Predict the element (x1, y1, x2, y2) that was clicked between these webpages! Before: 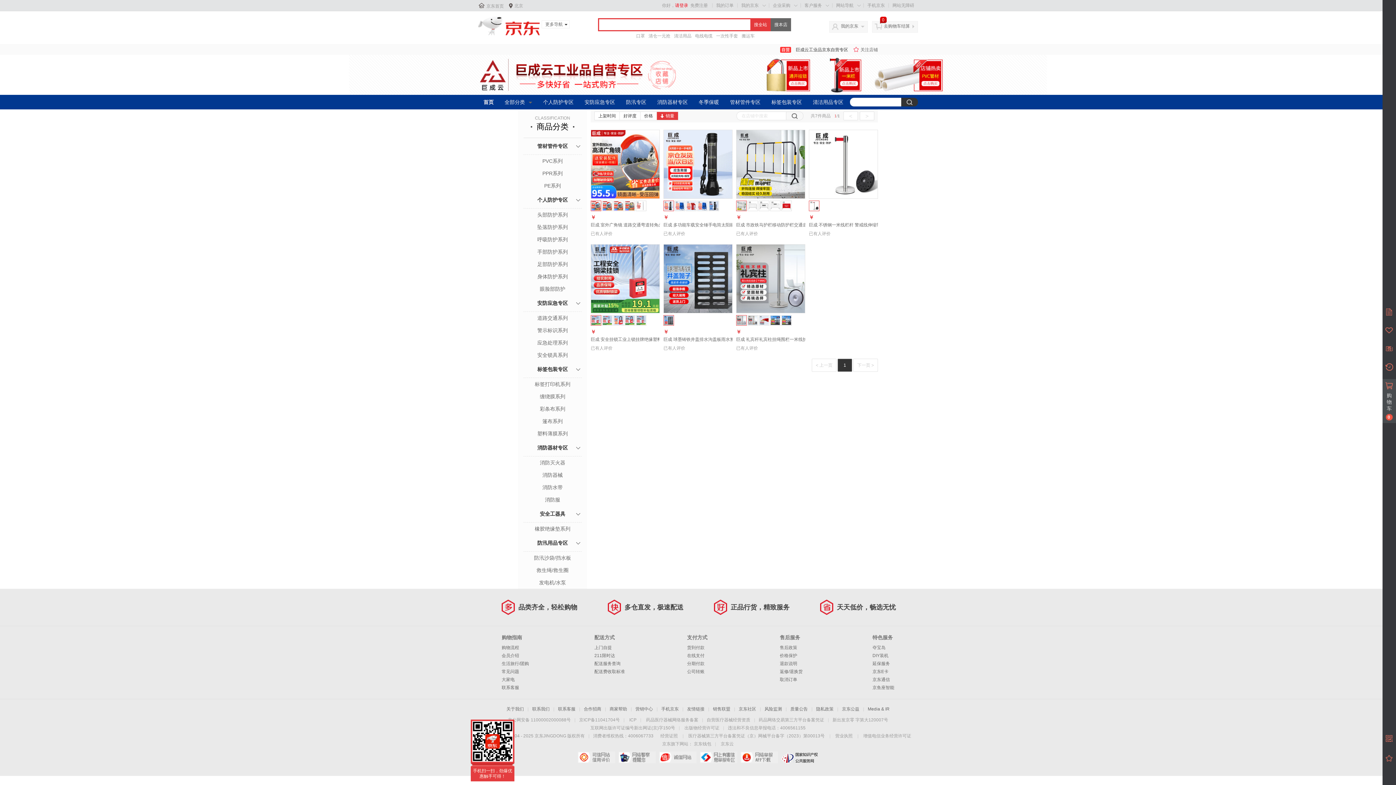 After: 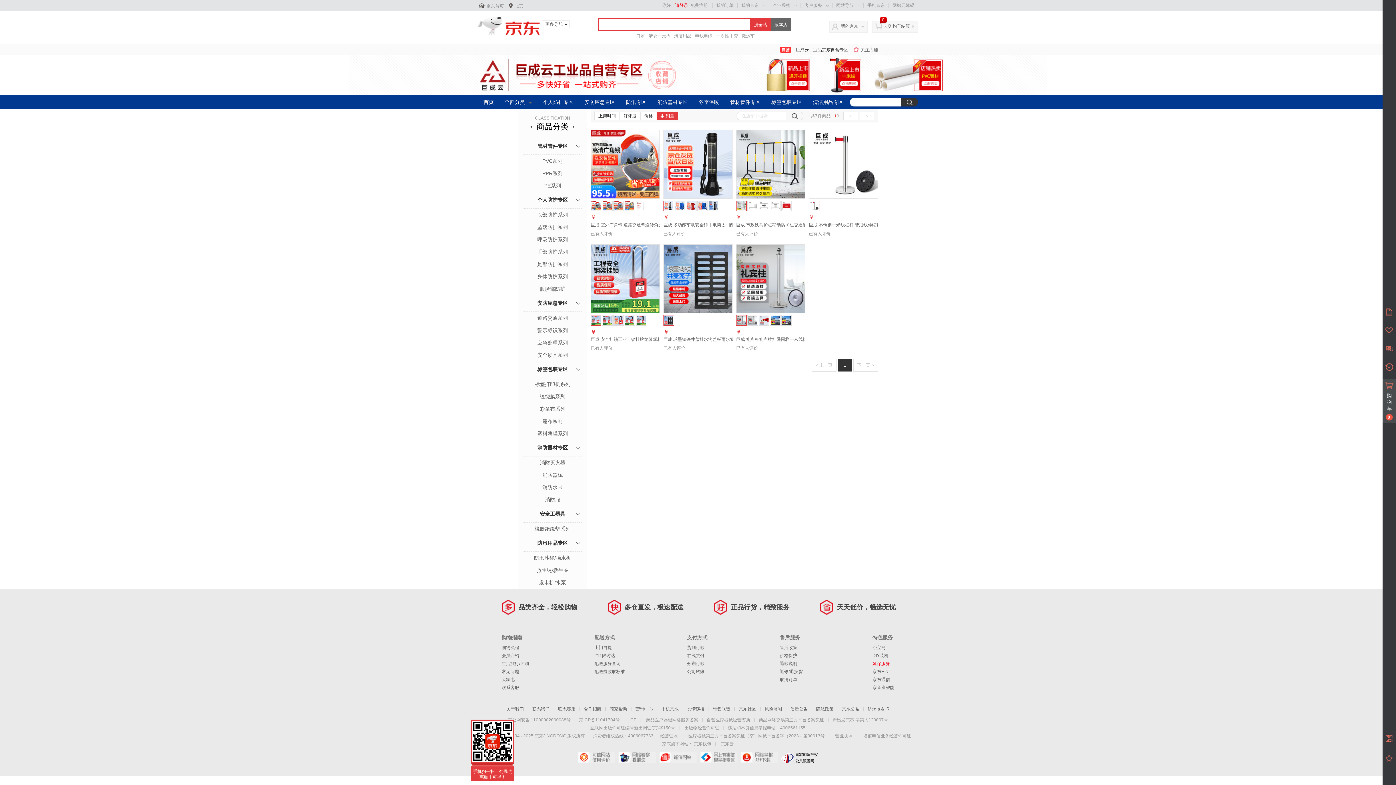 Action: label: 延保服务 bbox: (872, 661, 890, 666)